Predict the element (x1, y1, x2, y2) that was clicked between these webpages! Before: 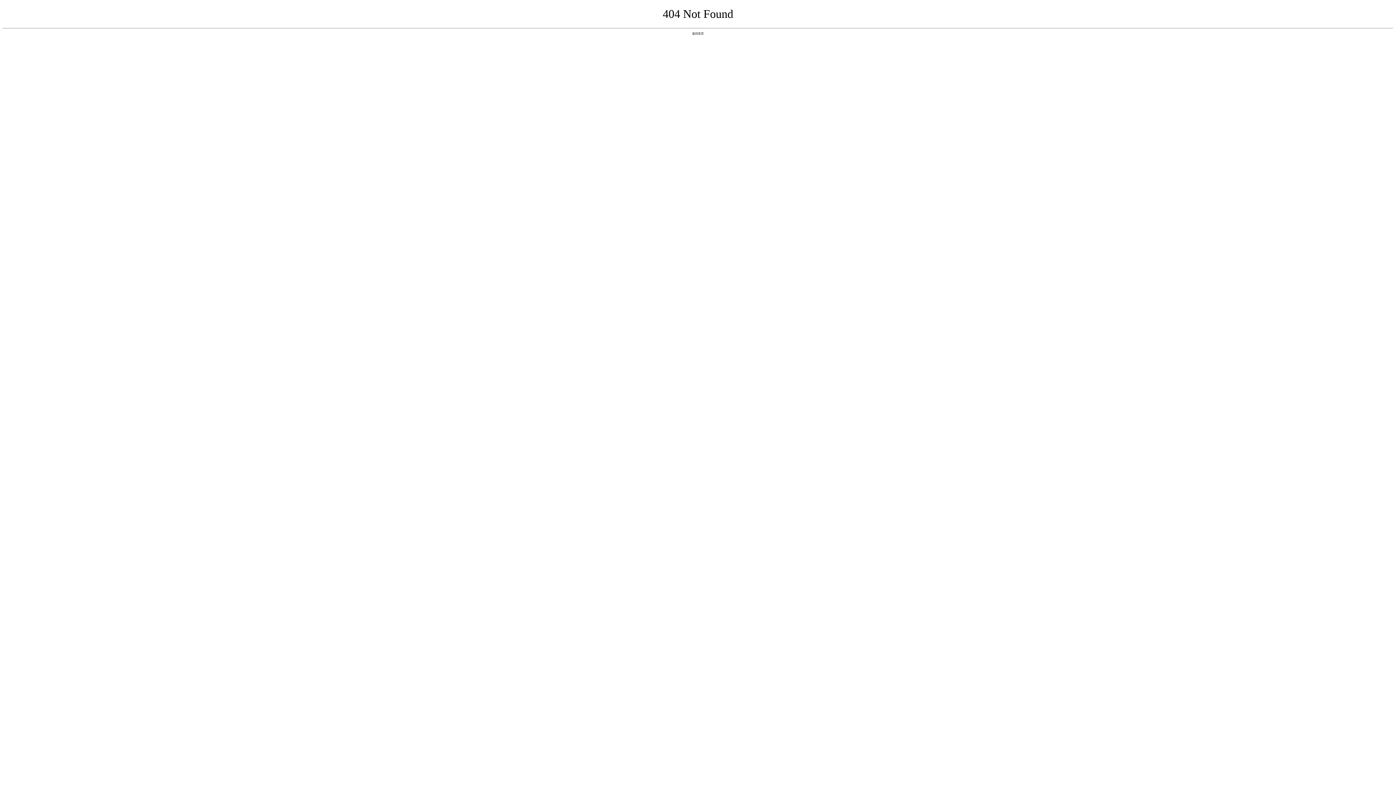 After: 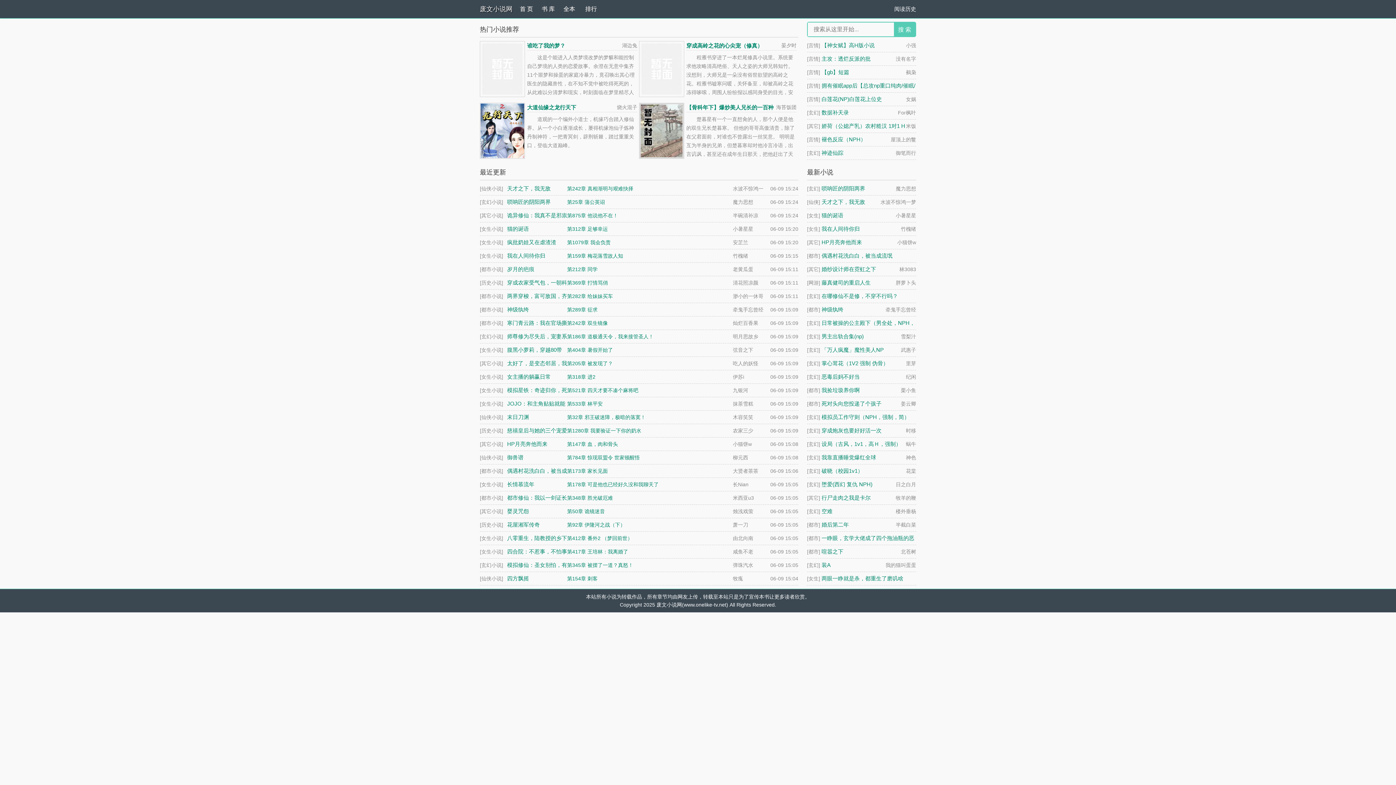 Action: bbox: (692, 31, 704, 35) label: 返回首页